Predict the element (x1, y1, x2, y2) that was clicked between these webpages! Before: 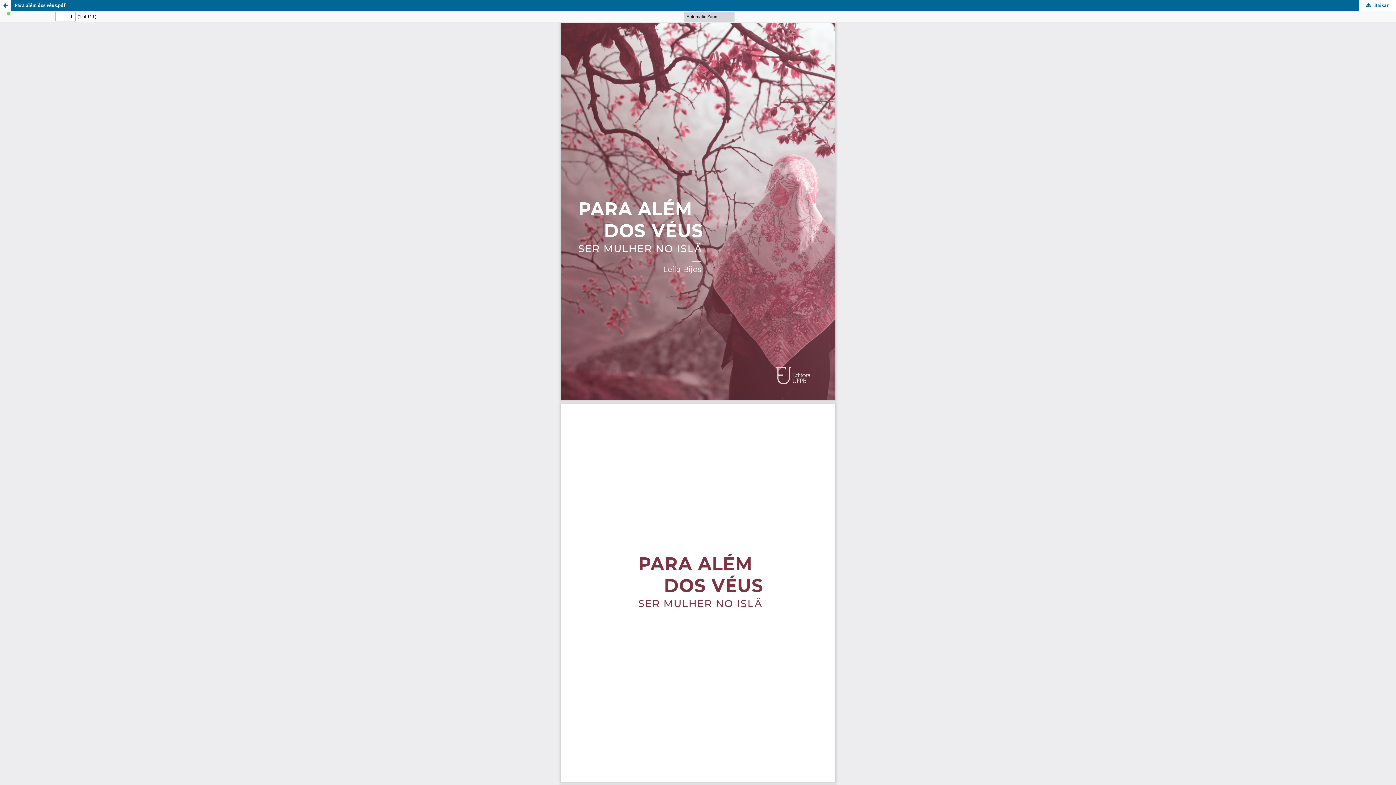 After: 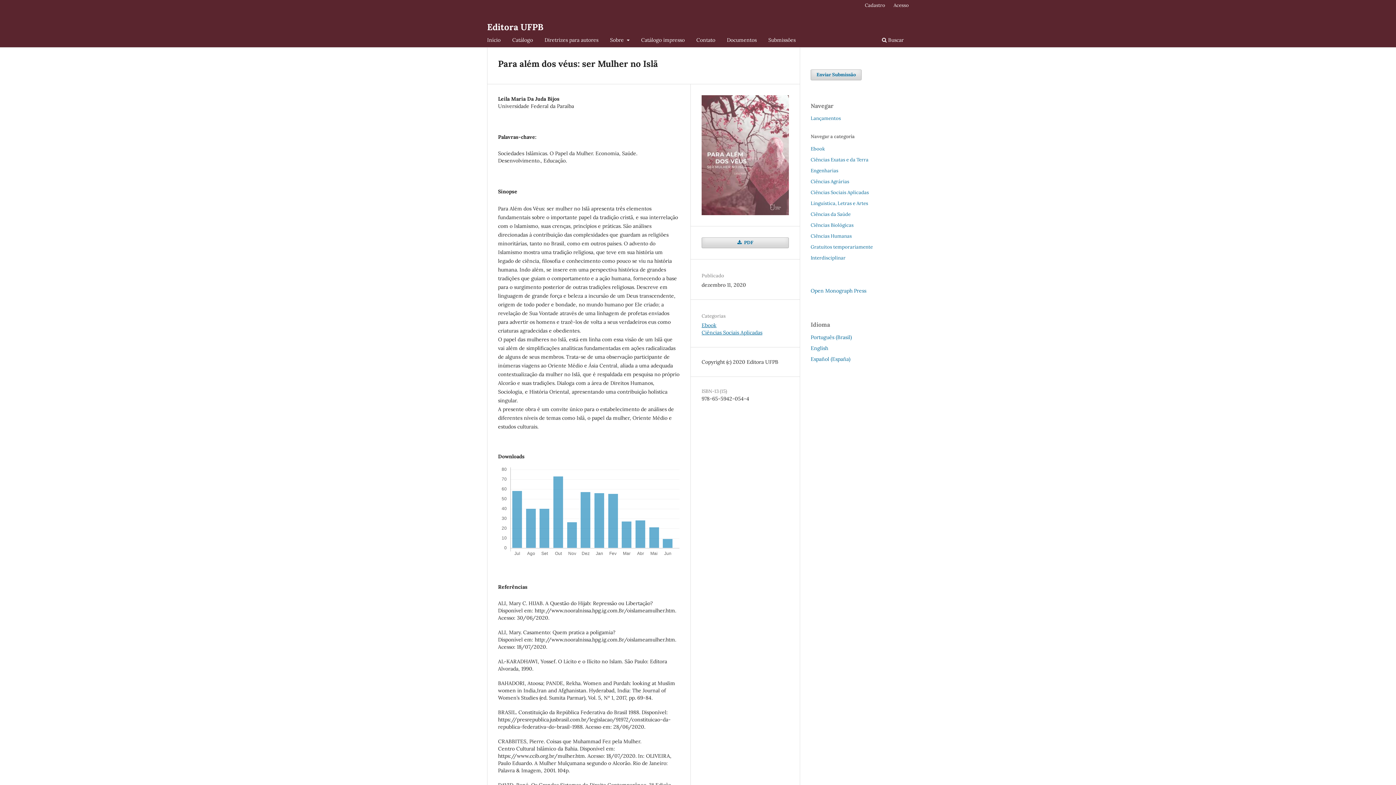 Action: label: Retorne para ver os detalhes sobre Para além dos véus bbox: (0, 0, 10, 10)